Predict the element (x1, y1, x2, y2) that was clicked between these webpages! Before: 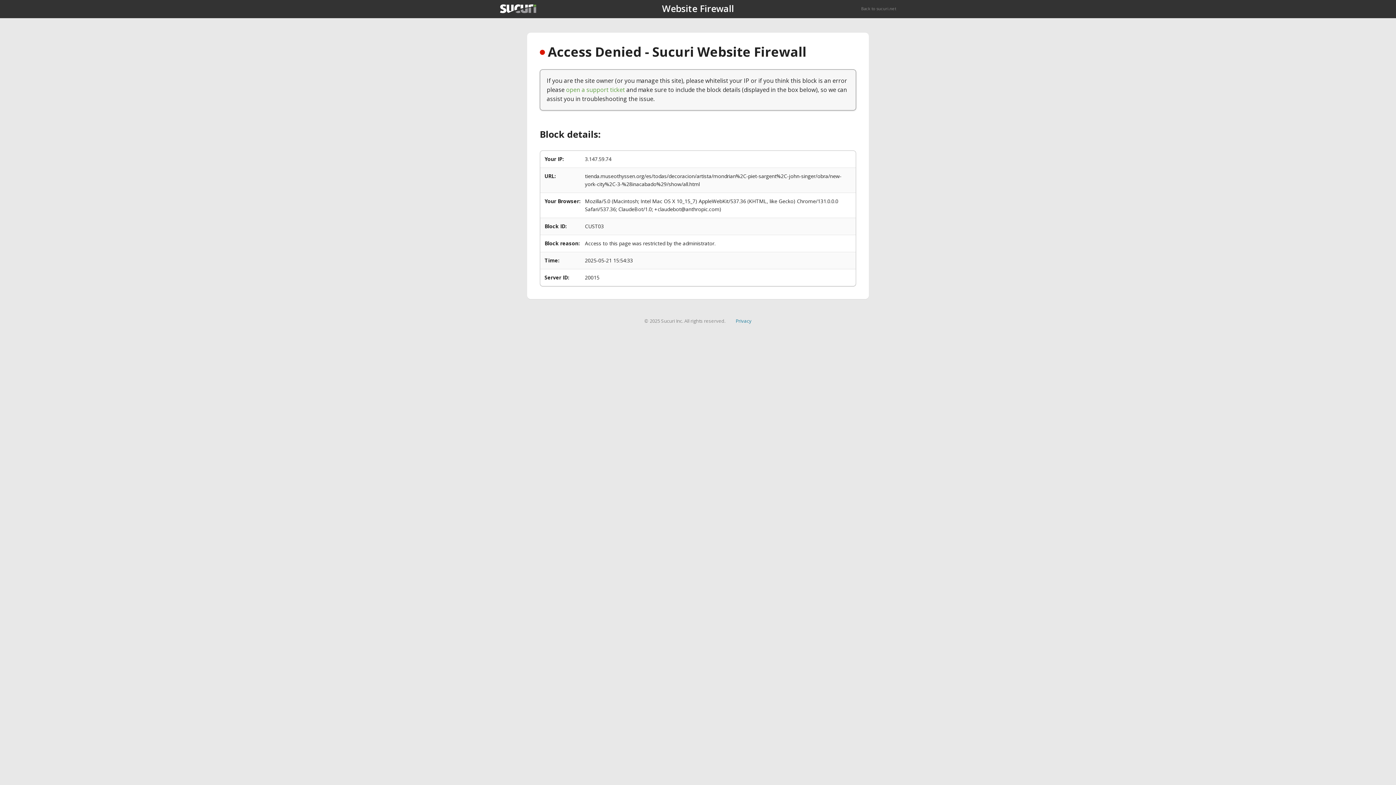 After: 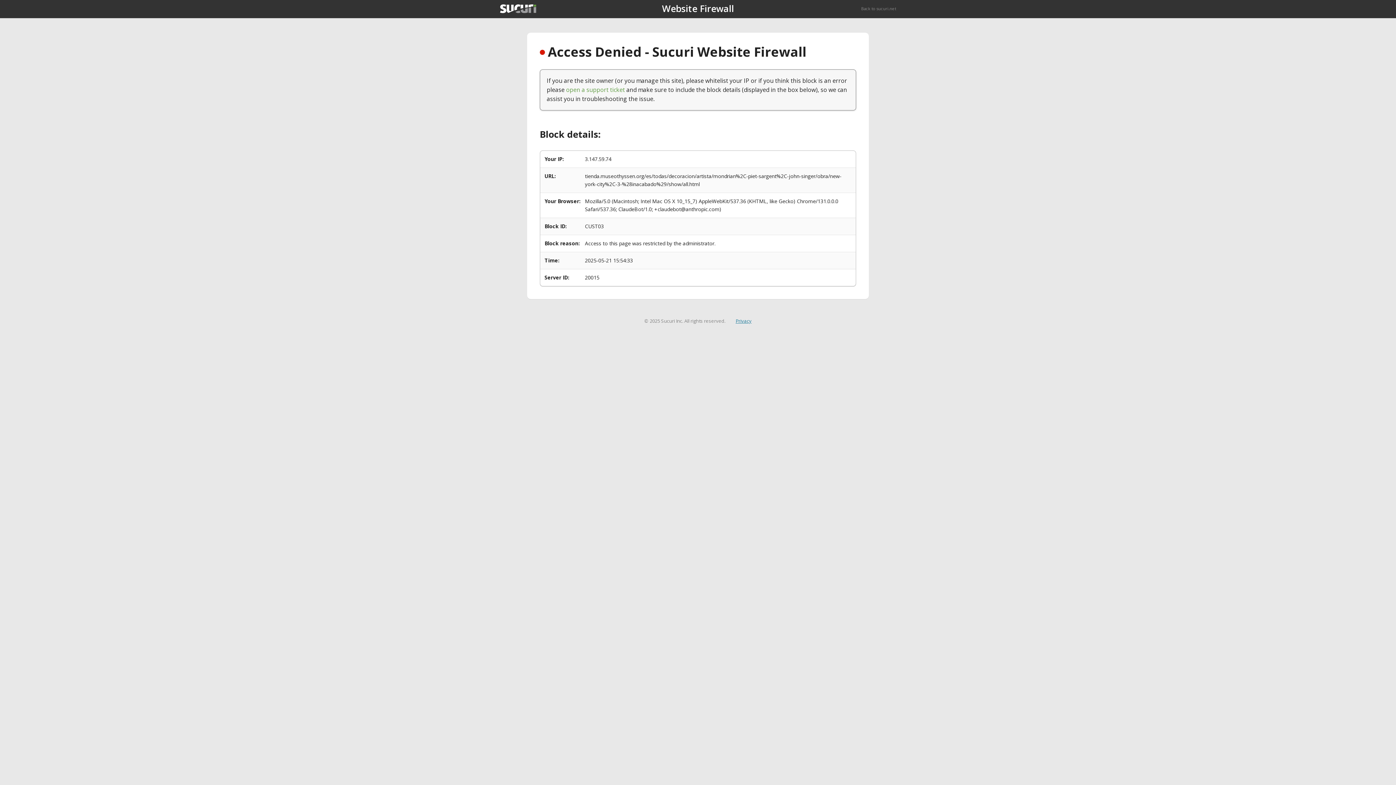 Action: label: Privacy bbox: (735, 317, 751, 324)